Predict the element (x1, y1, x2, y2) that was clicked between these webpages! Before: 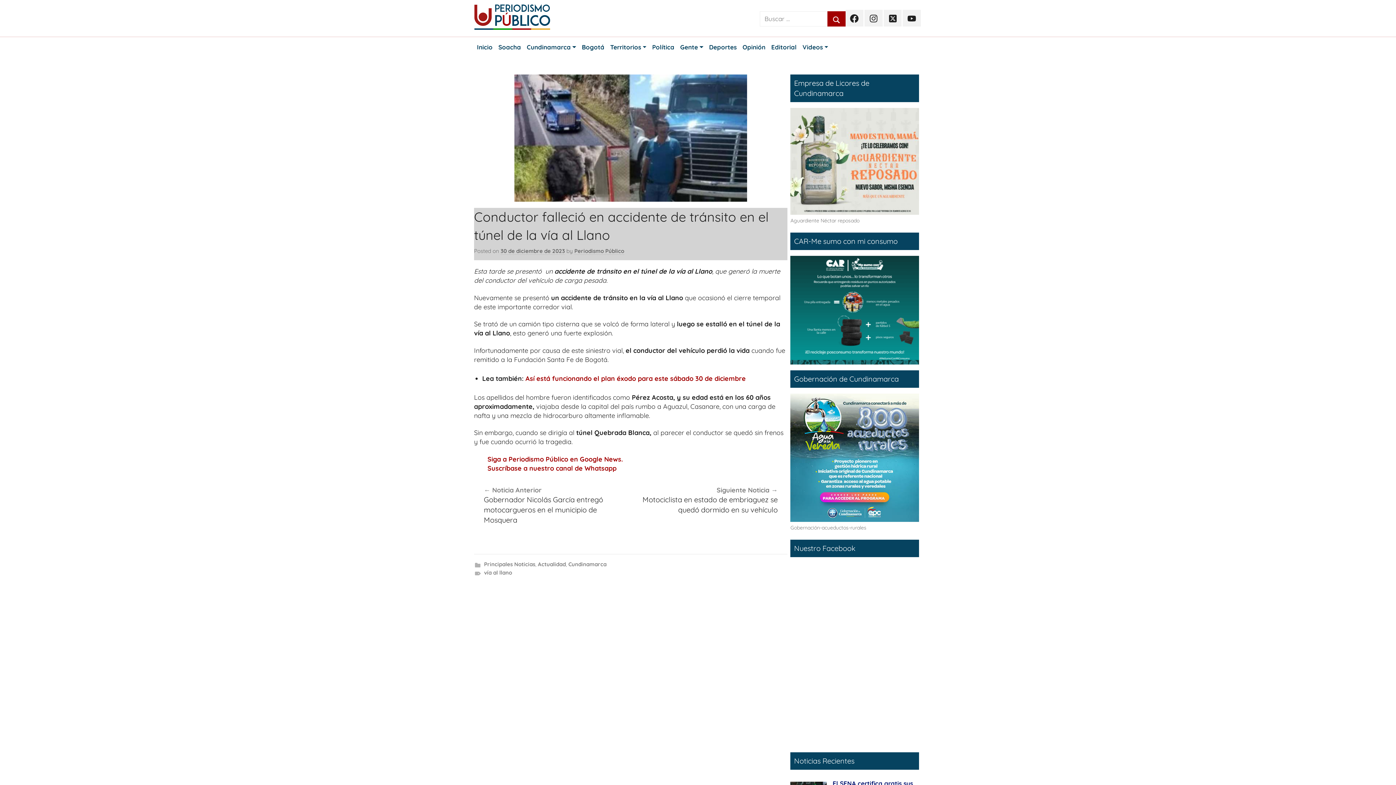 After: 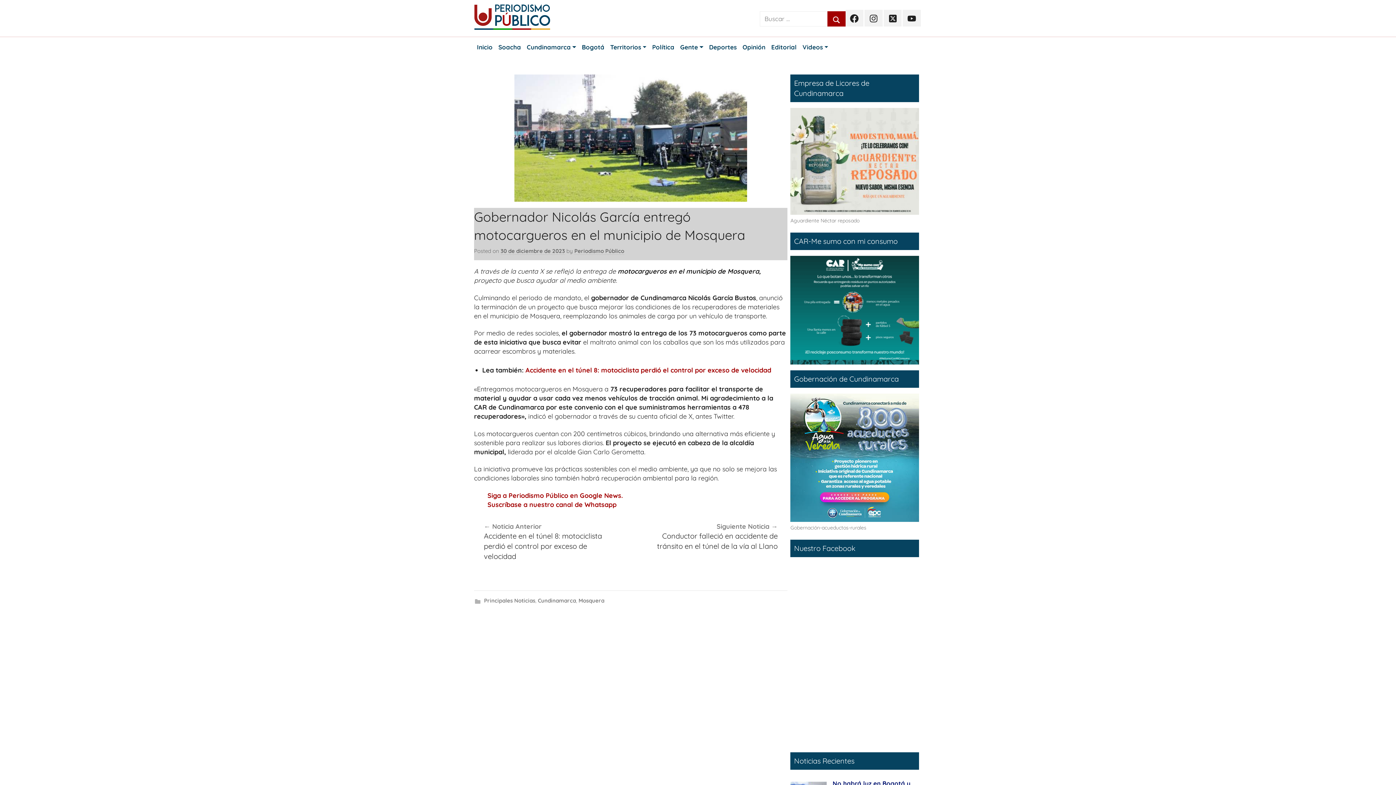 Action: label: Noticia Anterior
Gobernador Nicolás García entregó motocargueros en el municipio de Mosquera bbox: (484, 485, 621, 525)